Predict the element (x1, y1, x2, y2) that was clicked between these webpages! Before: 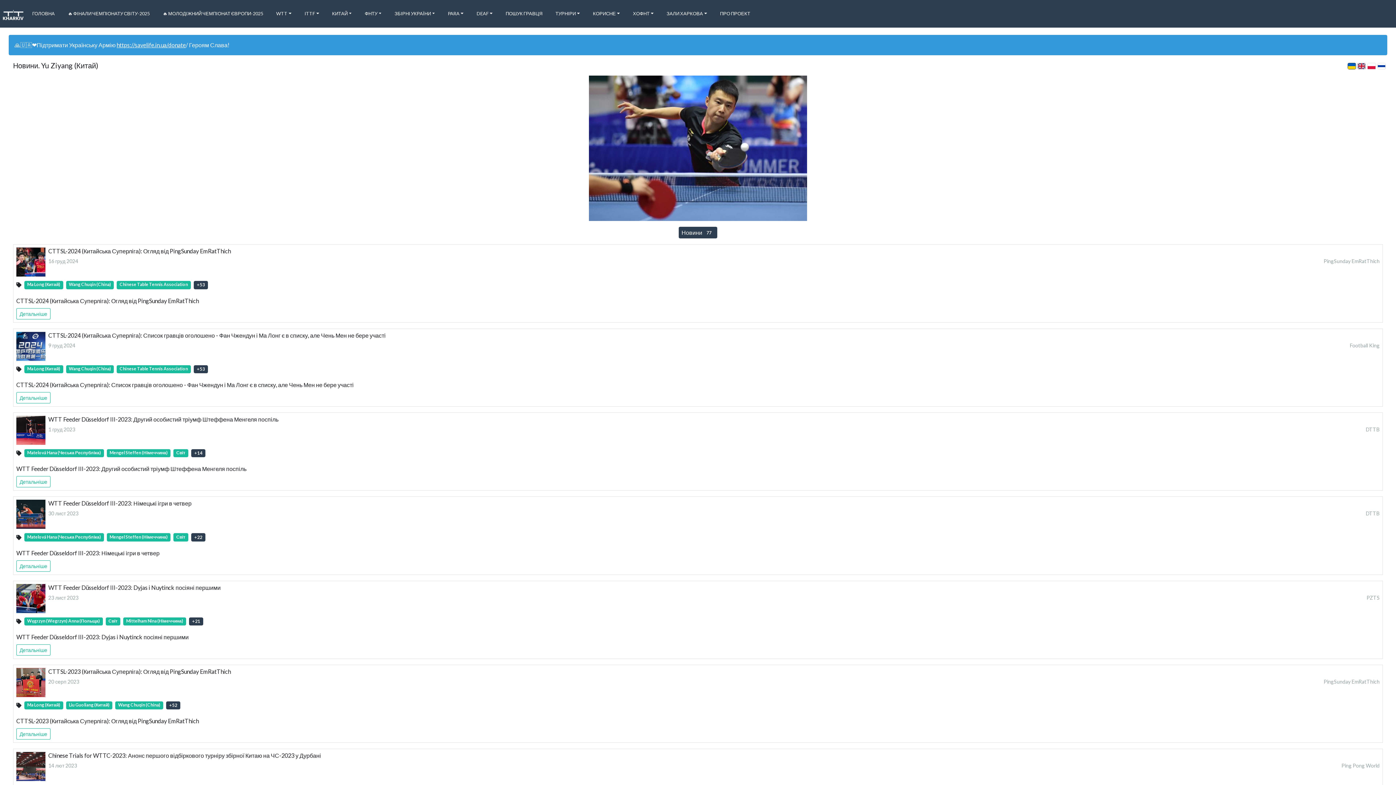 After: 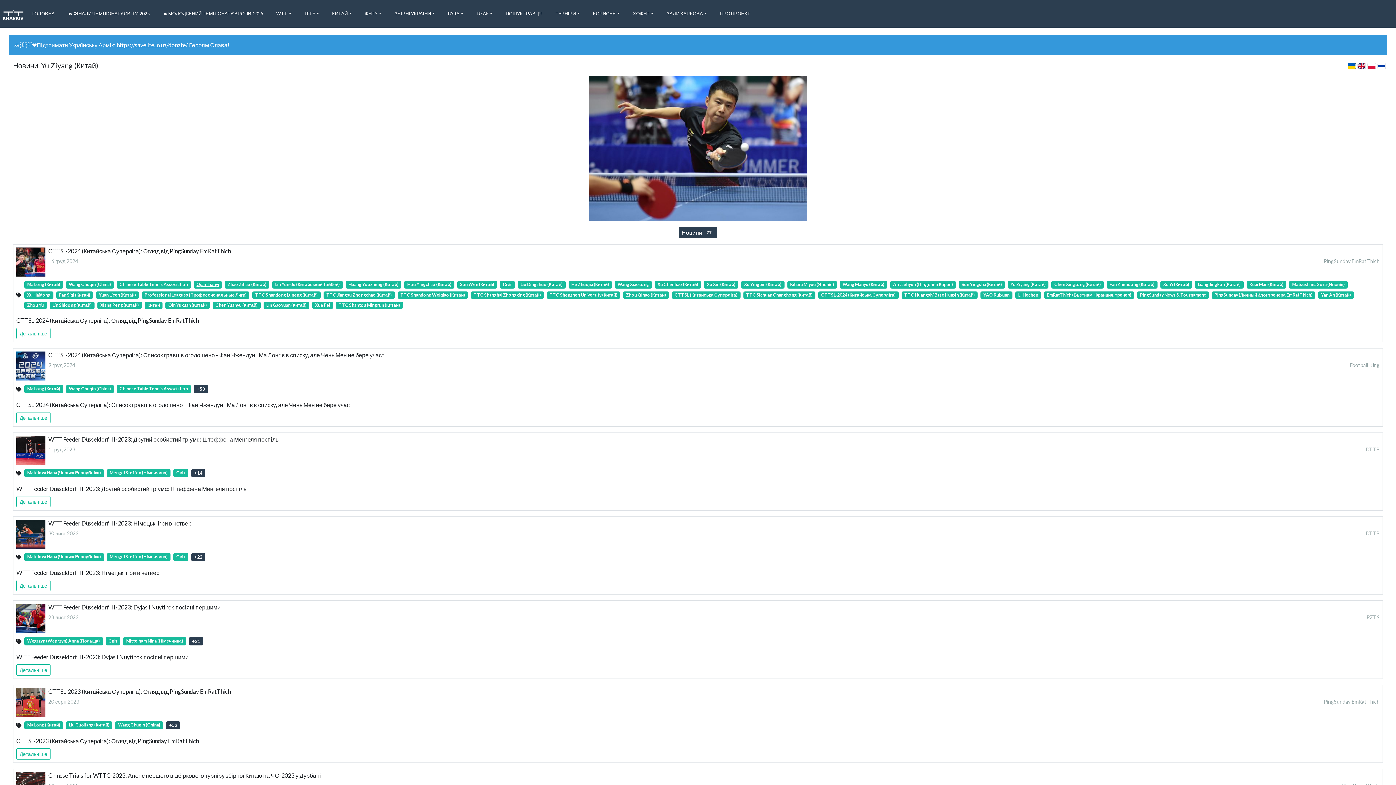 Action: bbox: (193, 281, 208, 289) label: +53